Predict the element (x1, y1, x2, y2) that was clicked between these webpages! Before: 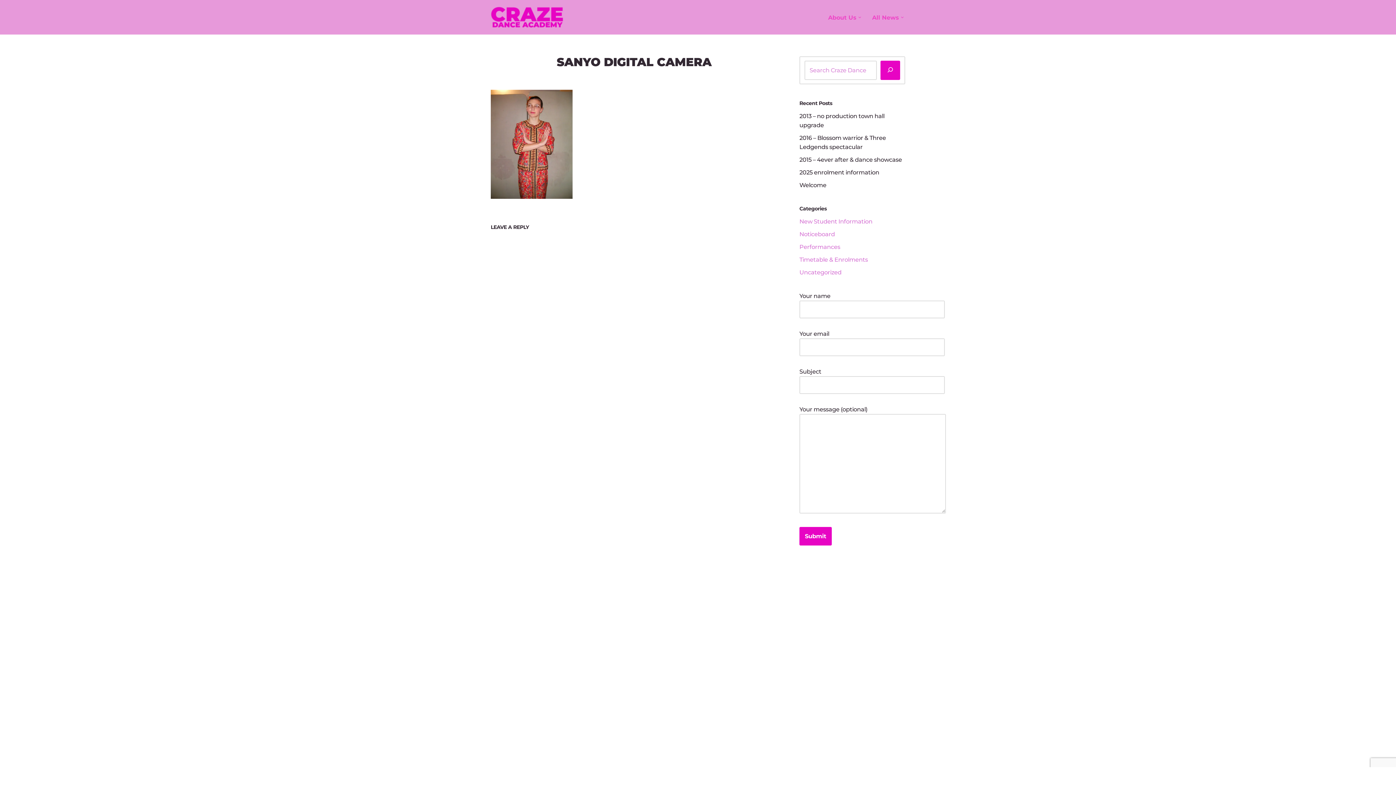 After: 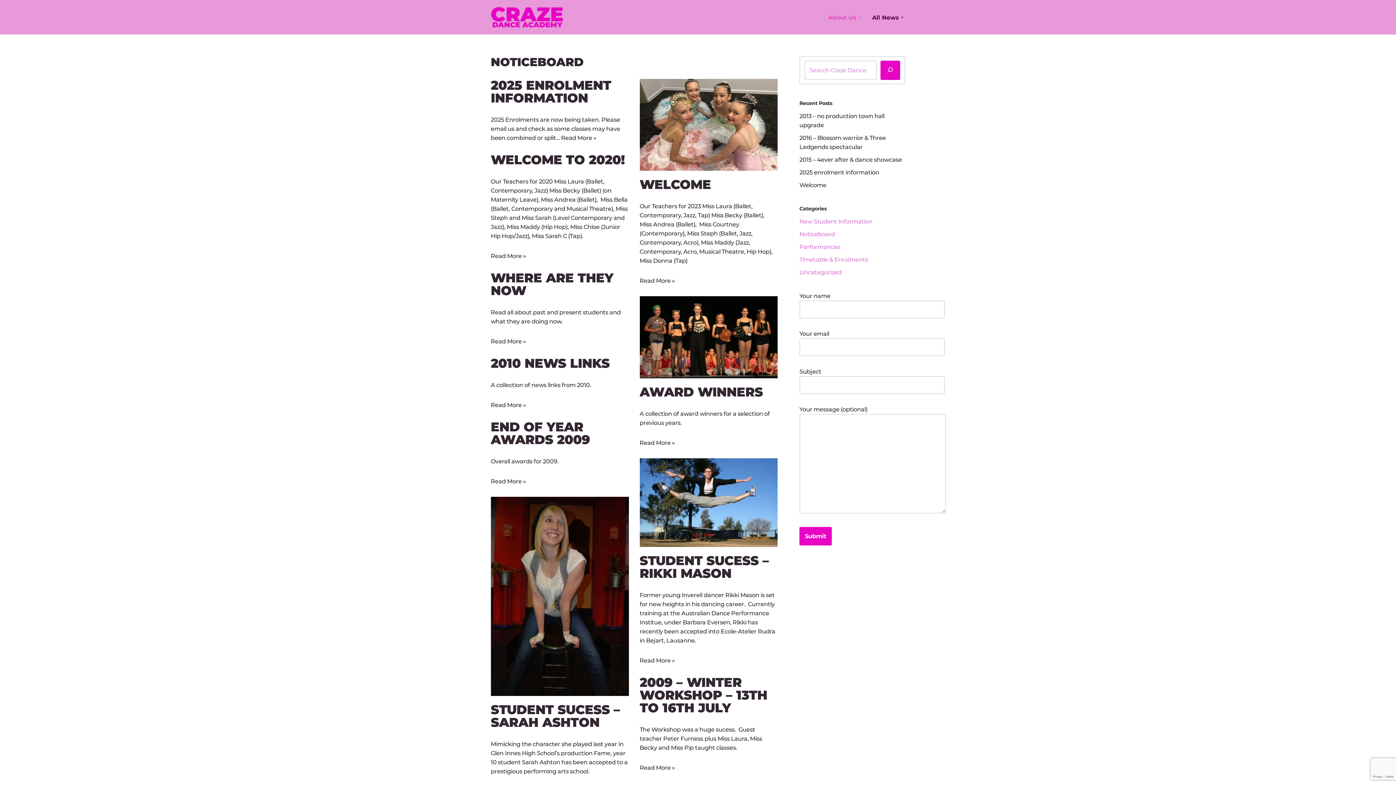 Action: label: Noticeboard bbox: (799, 230, 835, 237)